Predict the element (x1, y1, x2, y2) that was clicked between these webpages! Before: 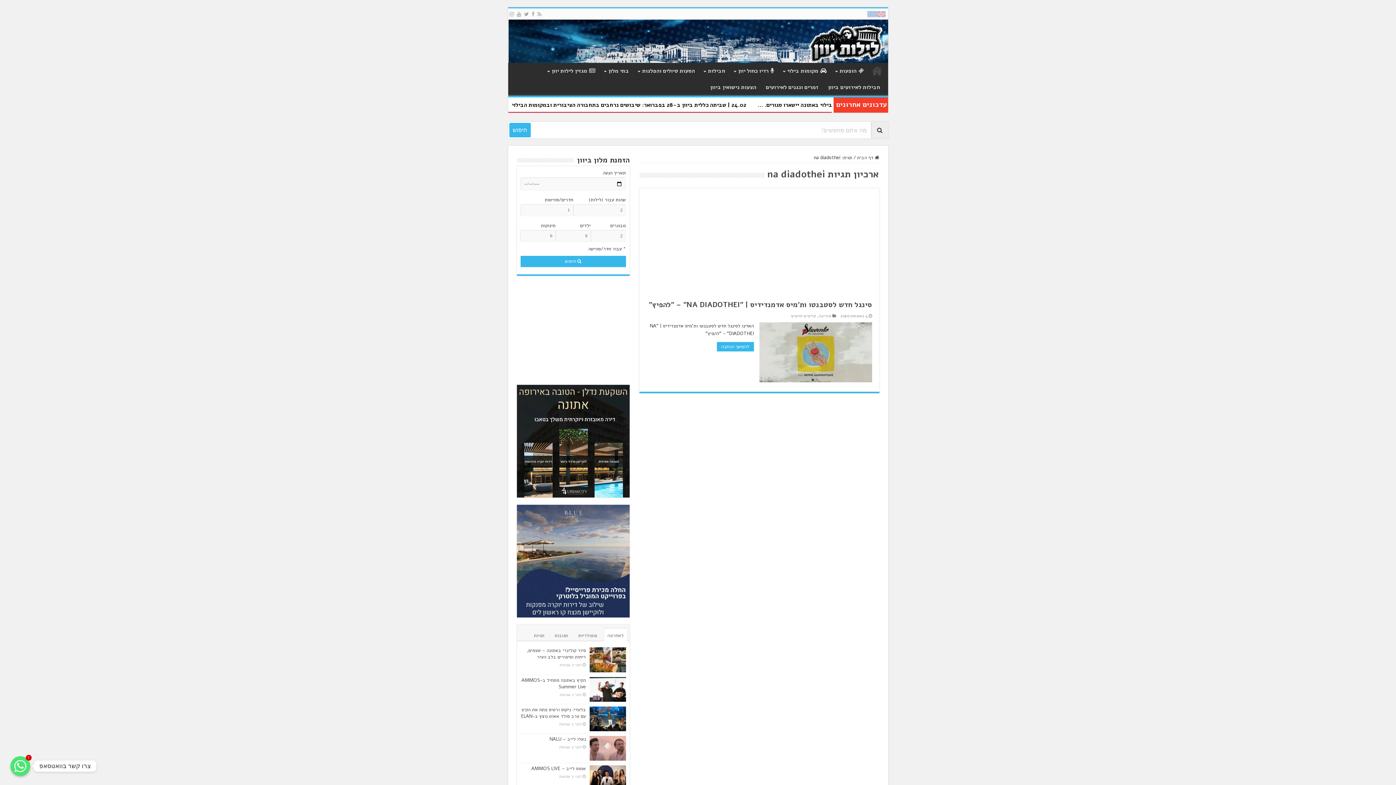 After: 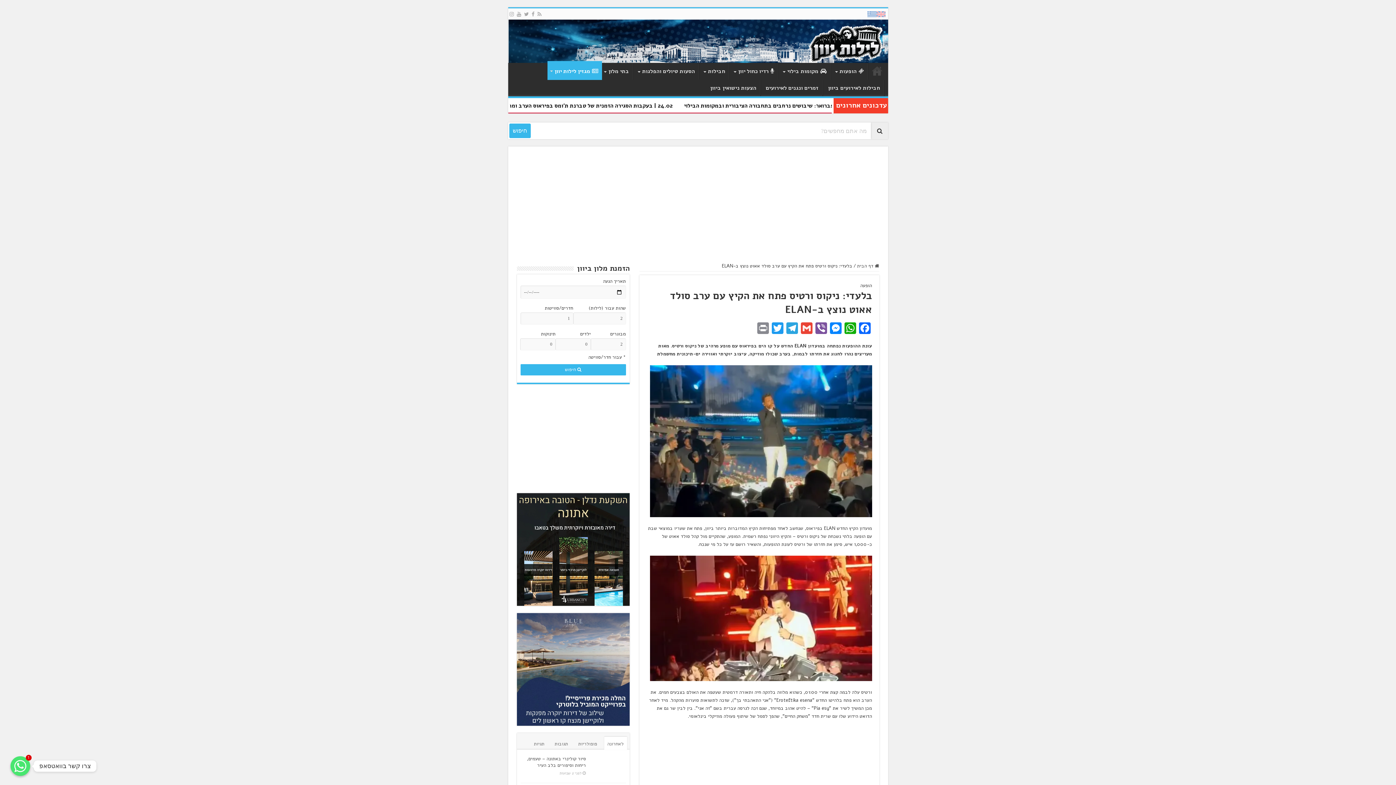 Action: bbox: (589, 706, 626, 731)